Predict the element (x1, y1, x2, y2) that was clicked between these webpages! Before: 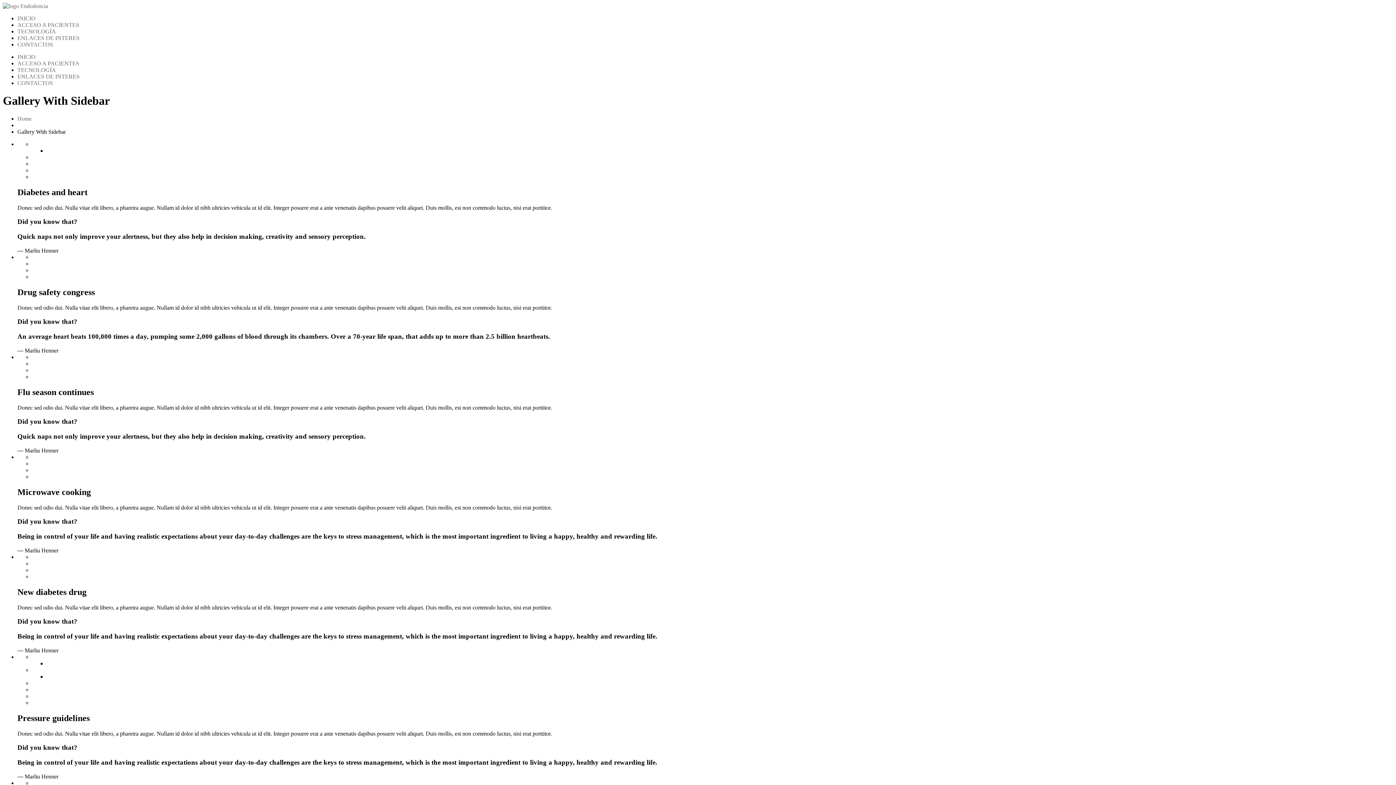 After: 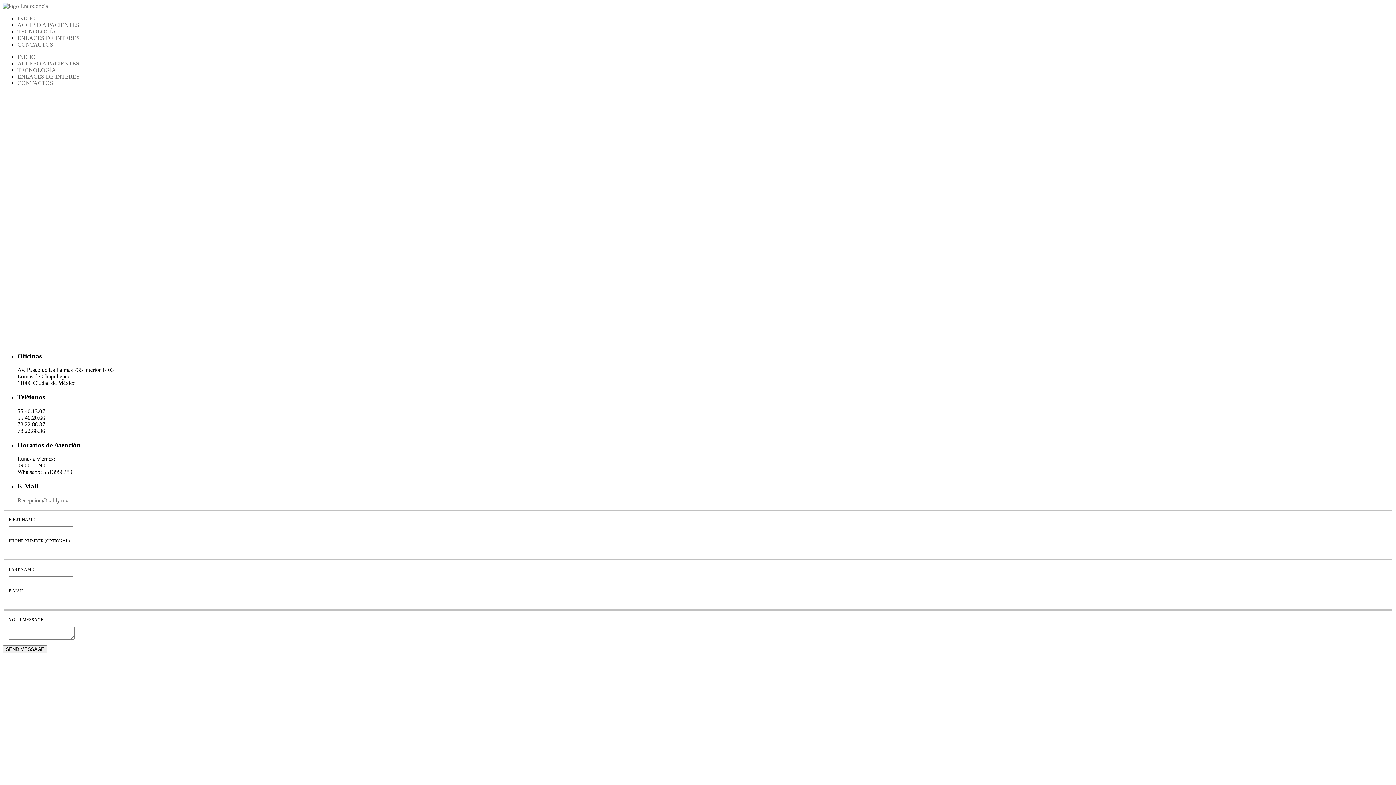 Action: bbox: (17, 80, 53, 86) label: CONTACTOS